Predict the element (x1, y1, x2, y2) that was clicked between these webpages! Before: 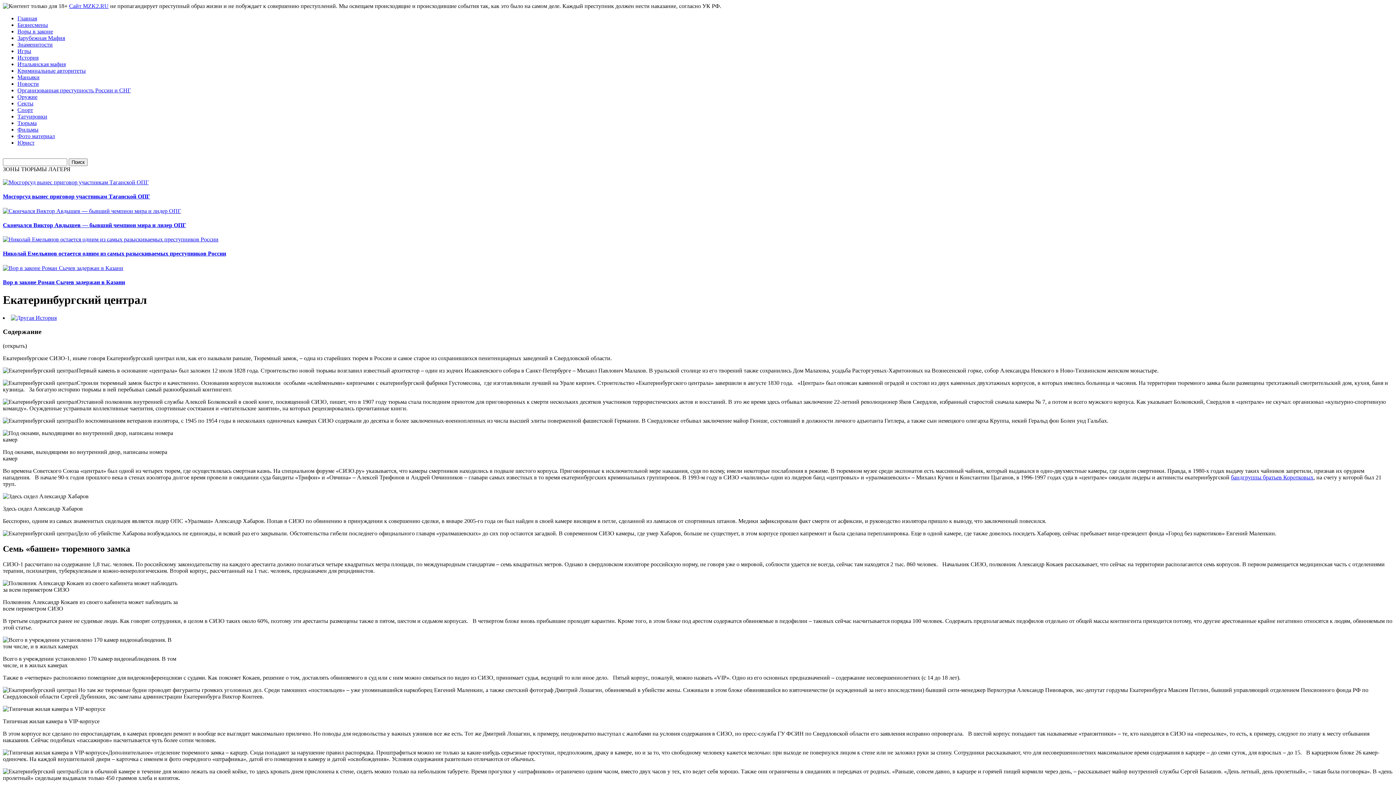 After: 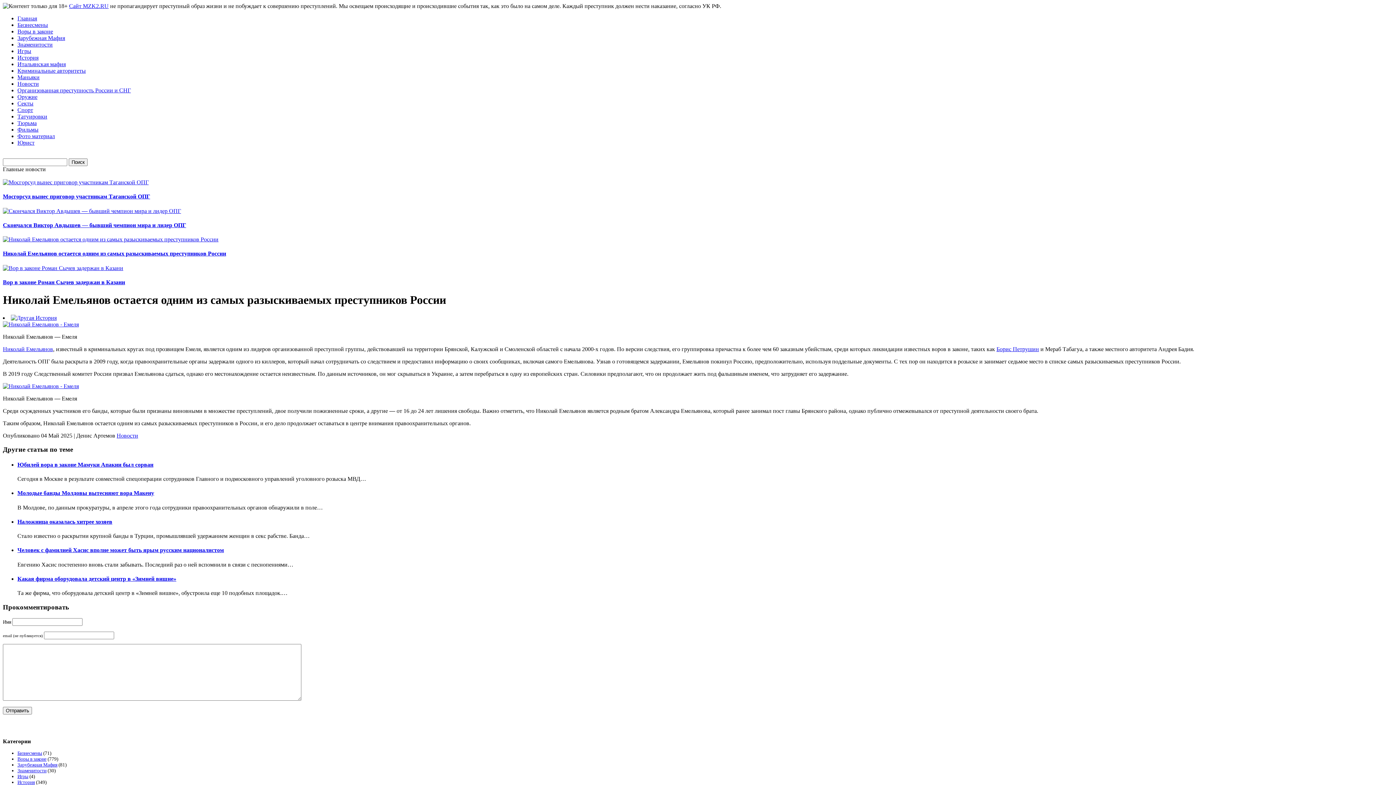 Action: bbox: (2, 236, 218, 242)